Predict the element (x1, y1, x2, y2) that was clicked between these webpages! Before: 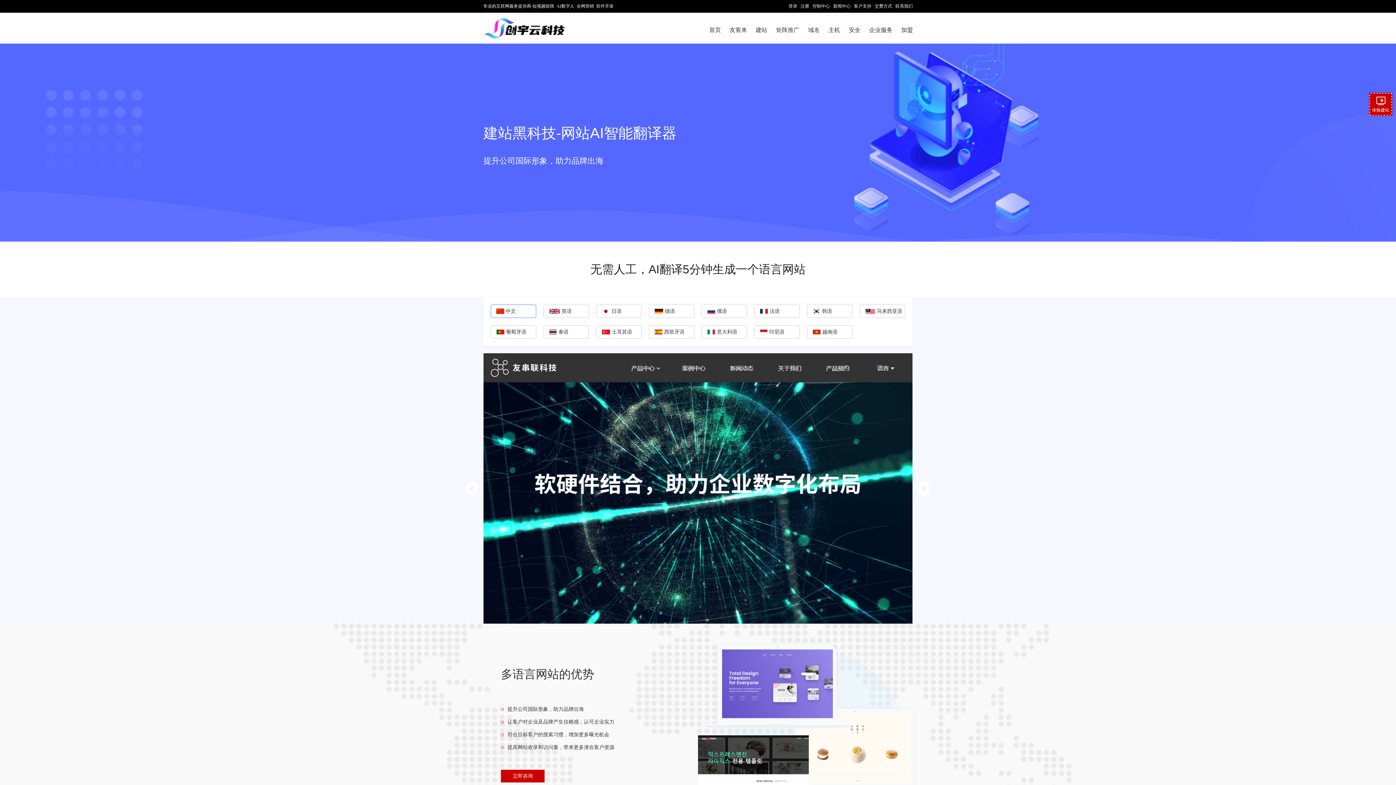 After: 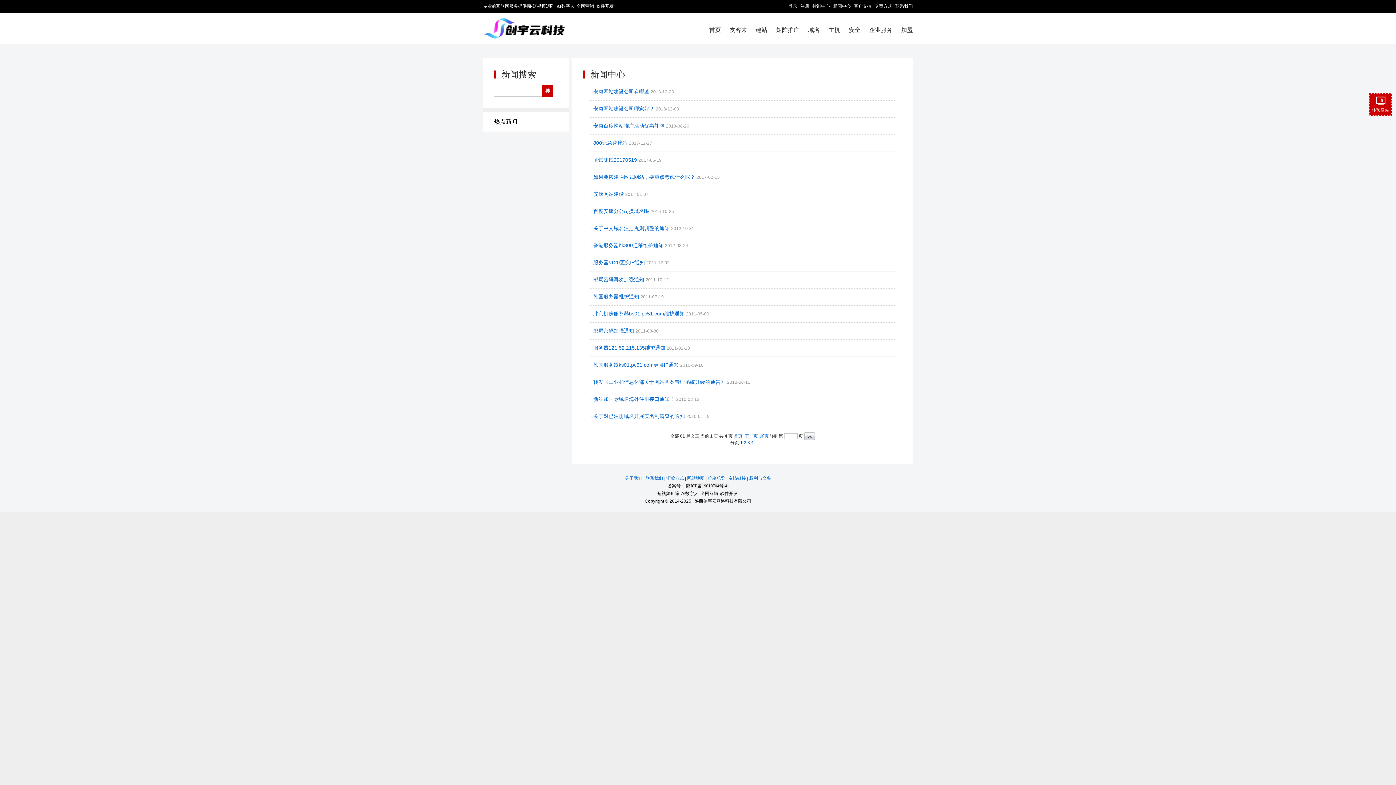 Action: label: 新闻中心 bbox: (833, 3, 850, 8)